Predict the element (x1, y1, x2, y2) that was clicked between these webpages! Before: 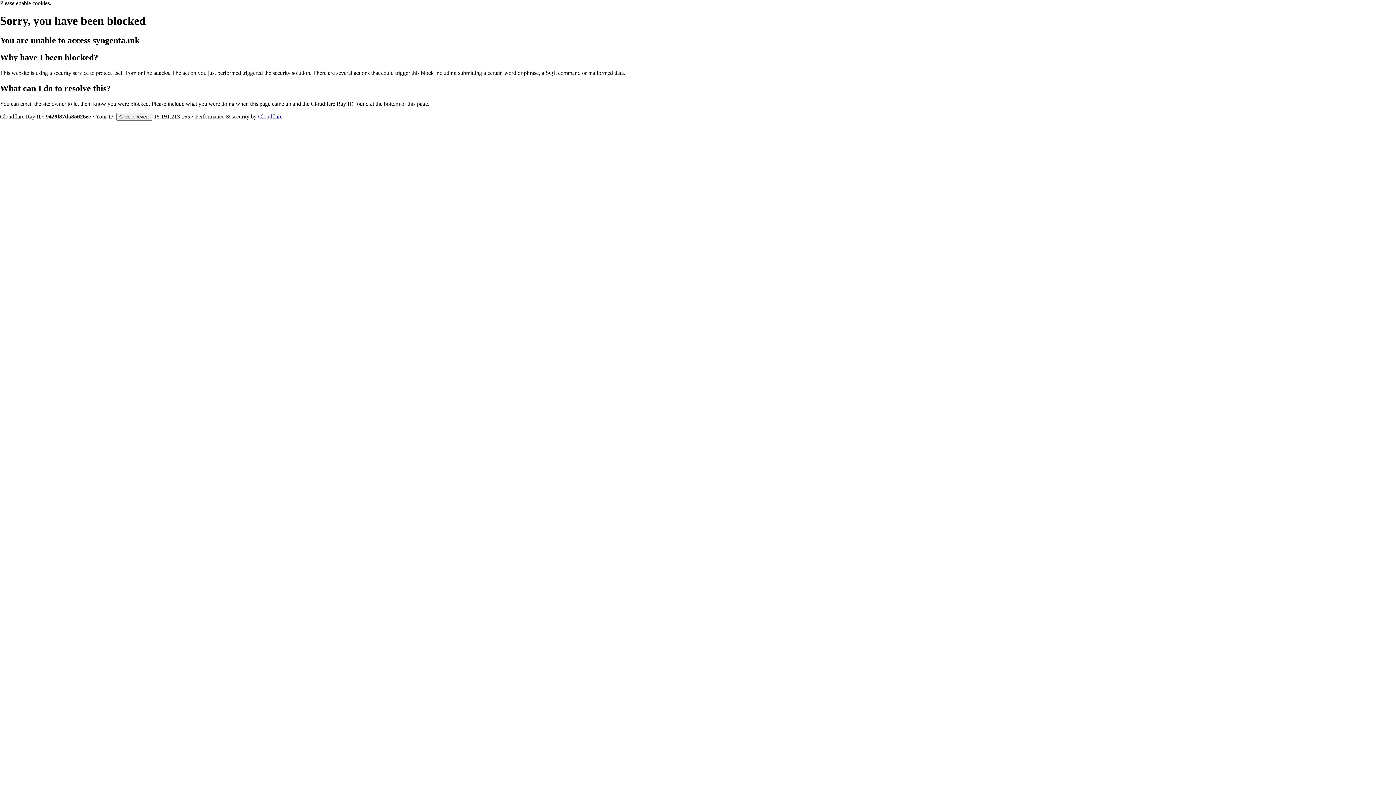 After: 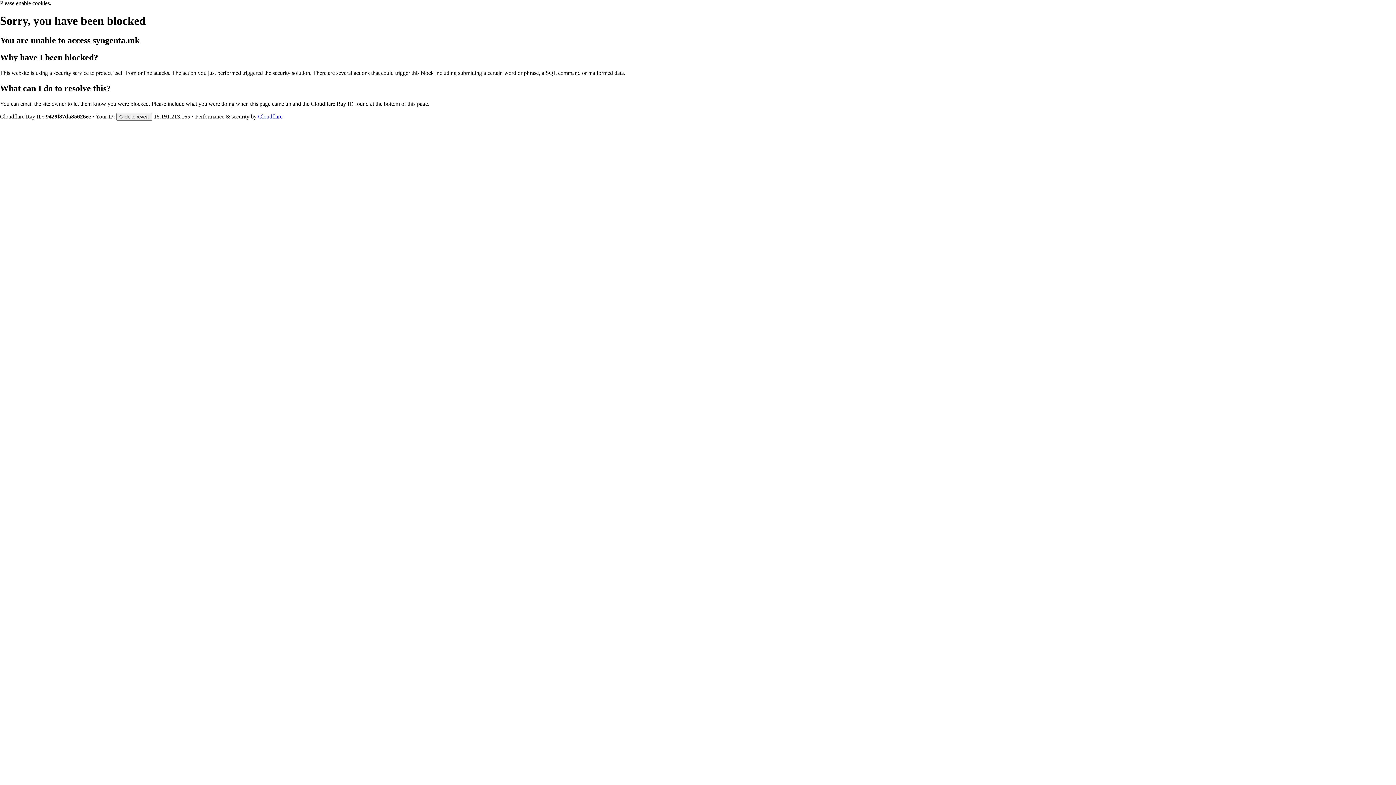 Action: label: Cloudflare bbox: (258, 113, 282, 119)